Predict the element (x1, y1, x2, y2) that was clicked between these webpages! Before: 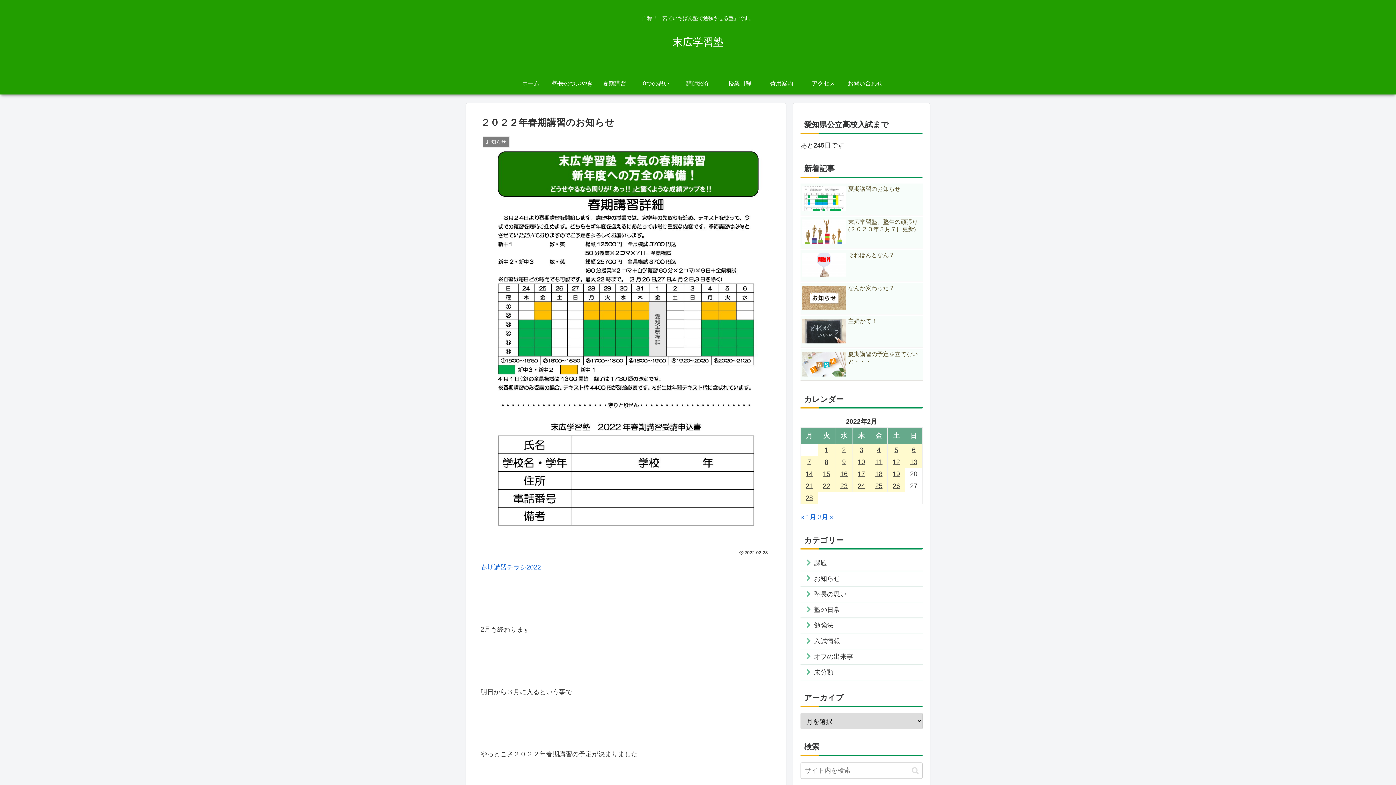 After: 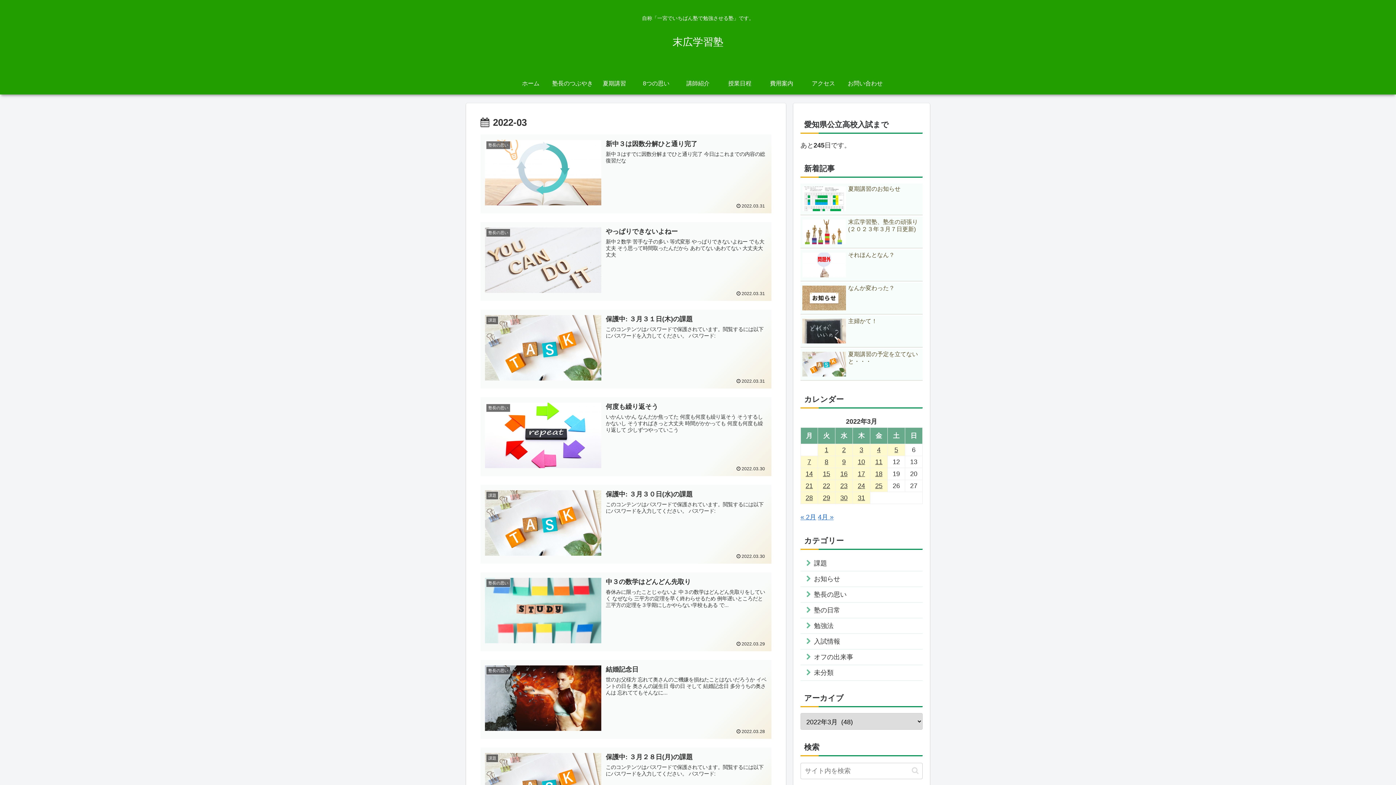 Action: bbox: (818, 513, 833, 521) label: 3月 »